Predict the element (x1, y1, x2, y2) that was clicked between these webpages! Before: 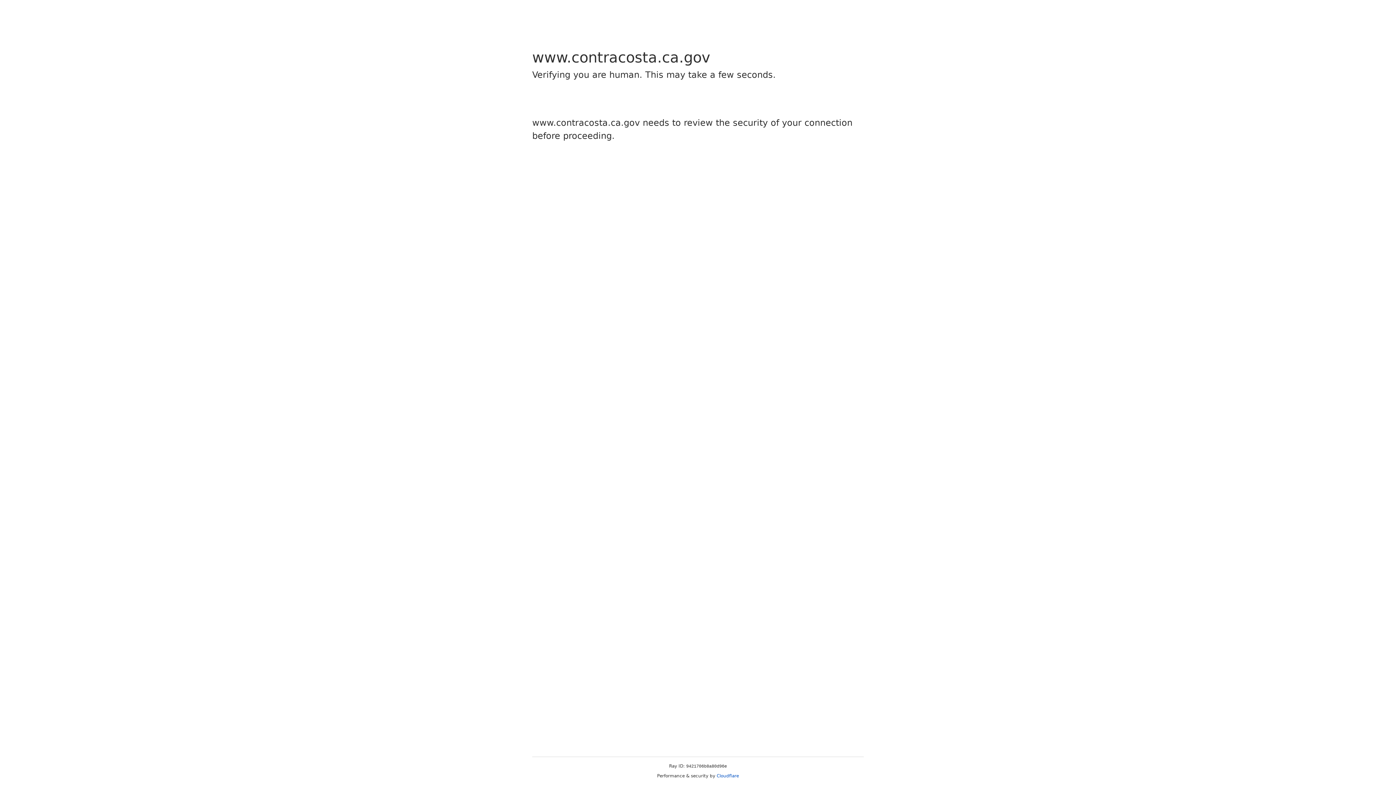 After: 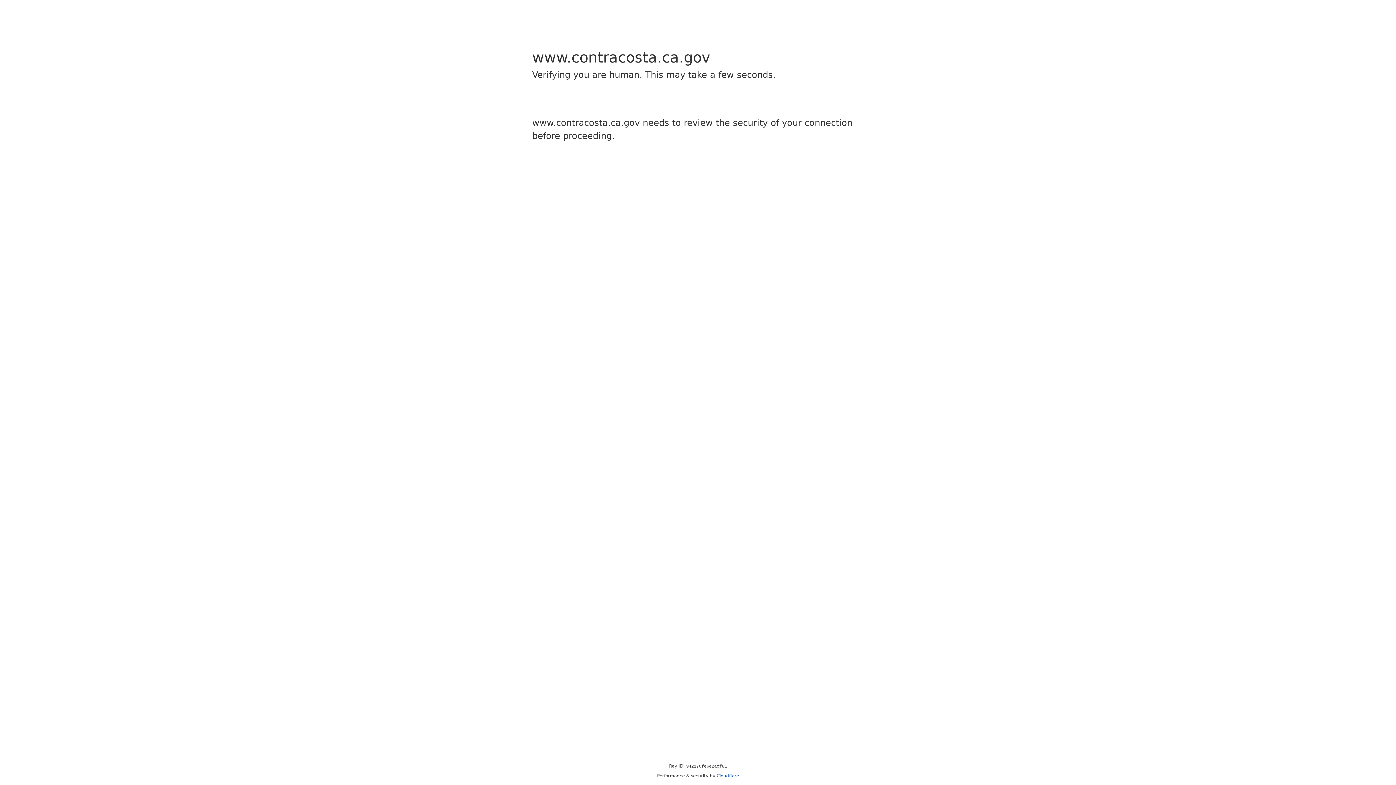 Action: label: Cloudflare bbox: (716, 773, 739, 778)